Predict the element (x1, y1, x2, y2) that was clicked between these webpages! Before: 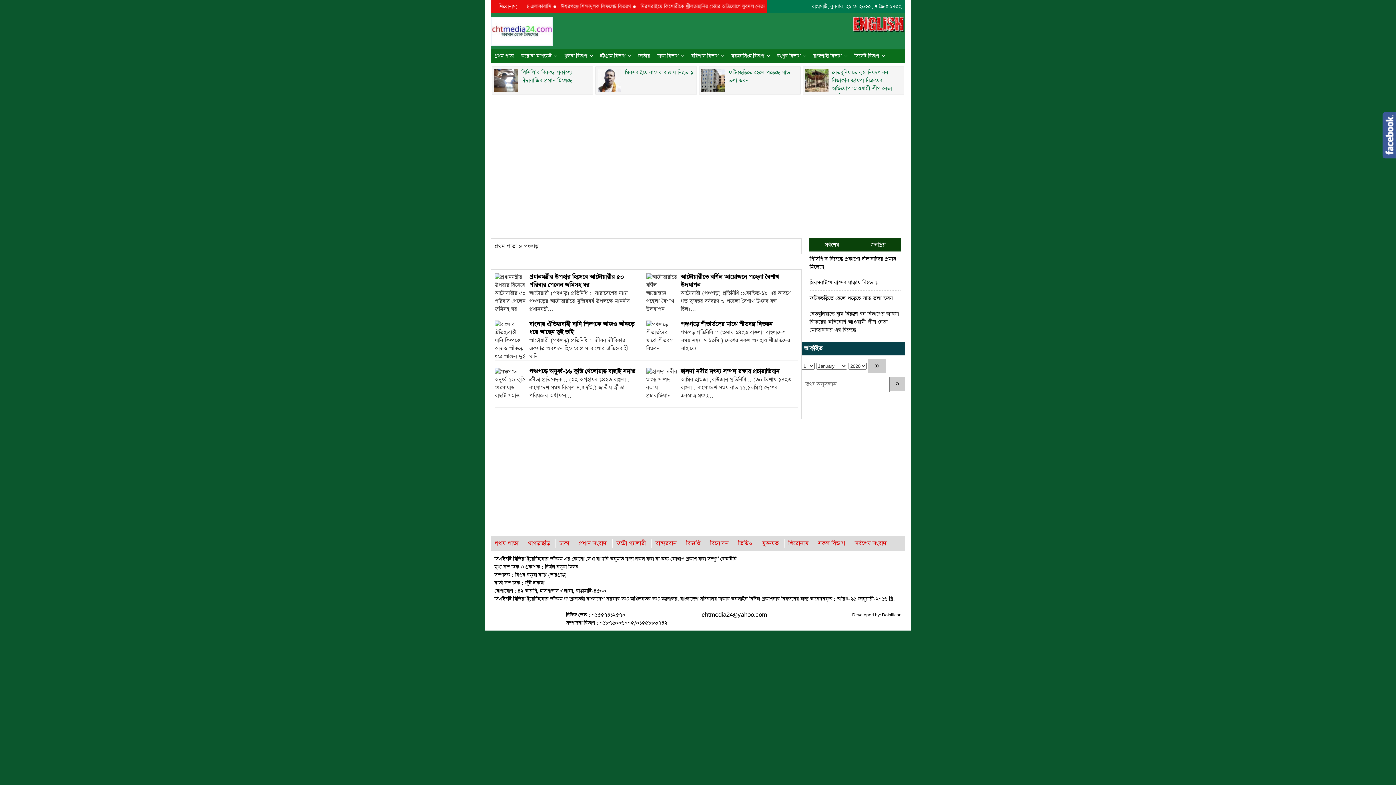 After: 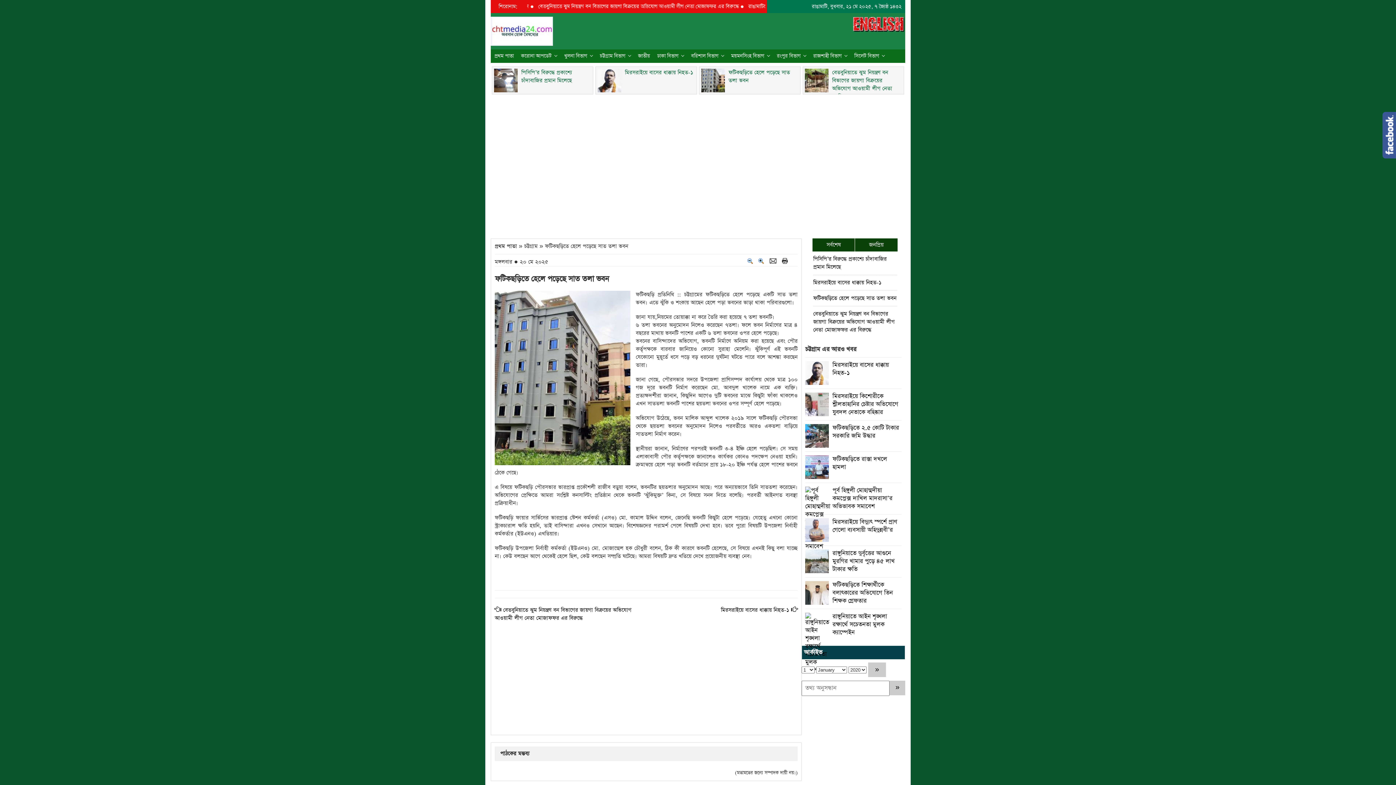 Action: bbox: (701, 68, 798, 84) label: ফটিকছড়িতে হেলে পড়েছে সাত তলা ভবন